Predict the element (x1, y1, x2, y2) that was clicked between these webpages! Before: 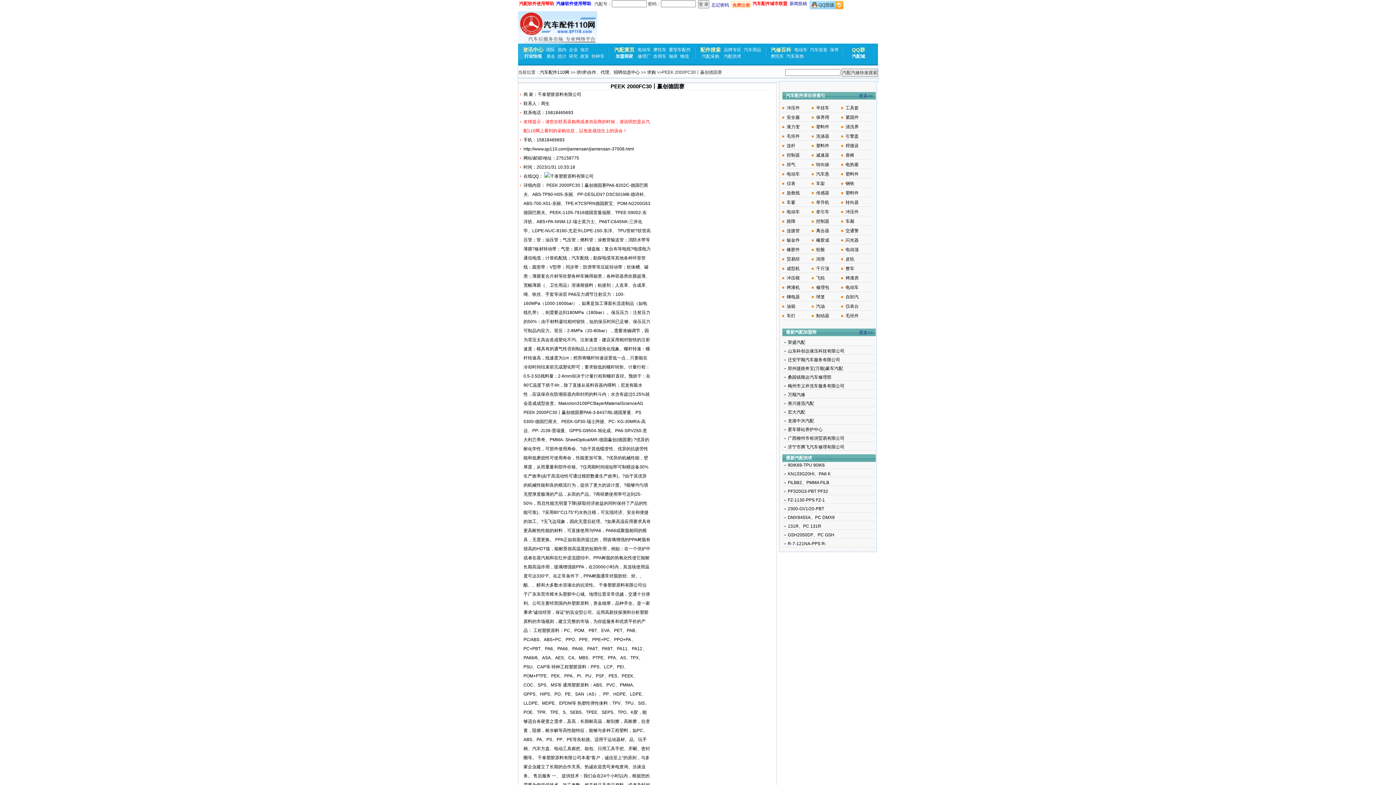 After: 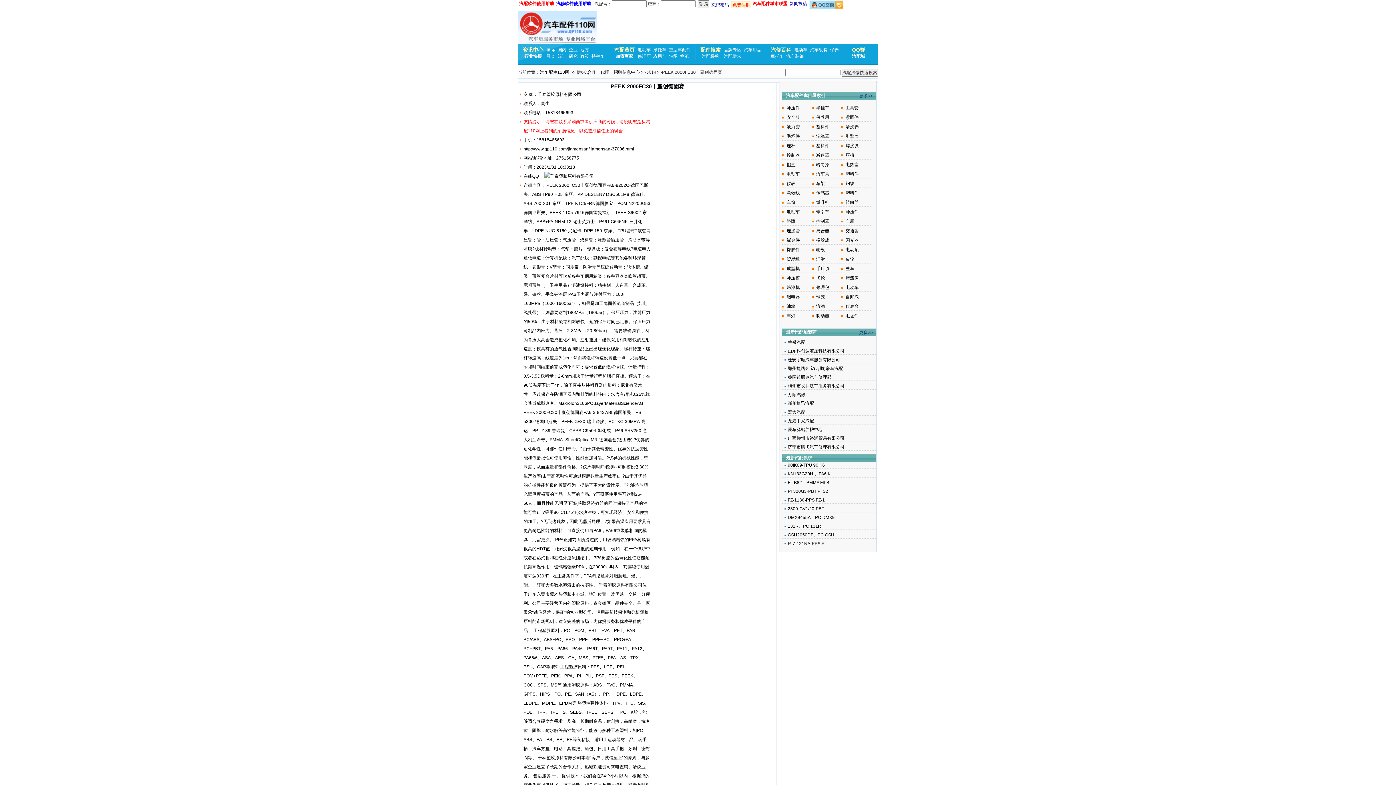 Action: label: 排气 bbox: (786, 162, 795, 167)